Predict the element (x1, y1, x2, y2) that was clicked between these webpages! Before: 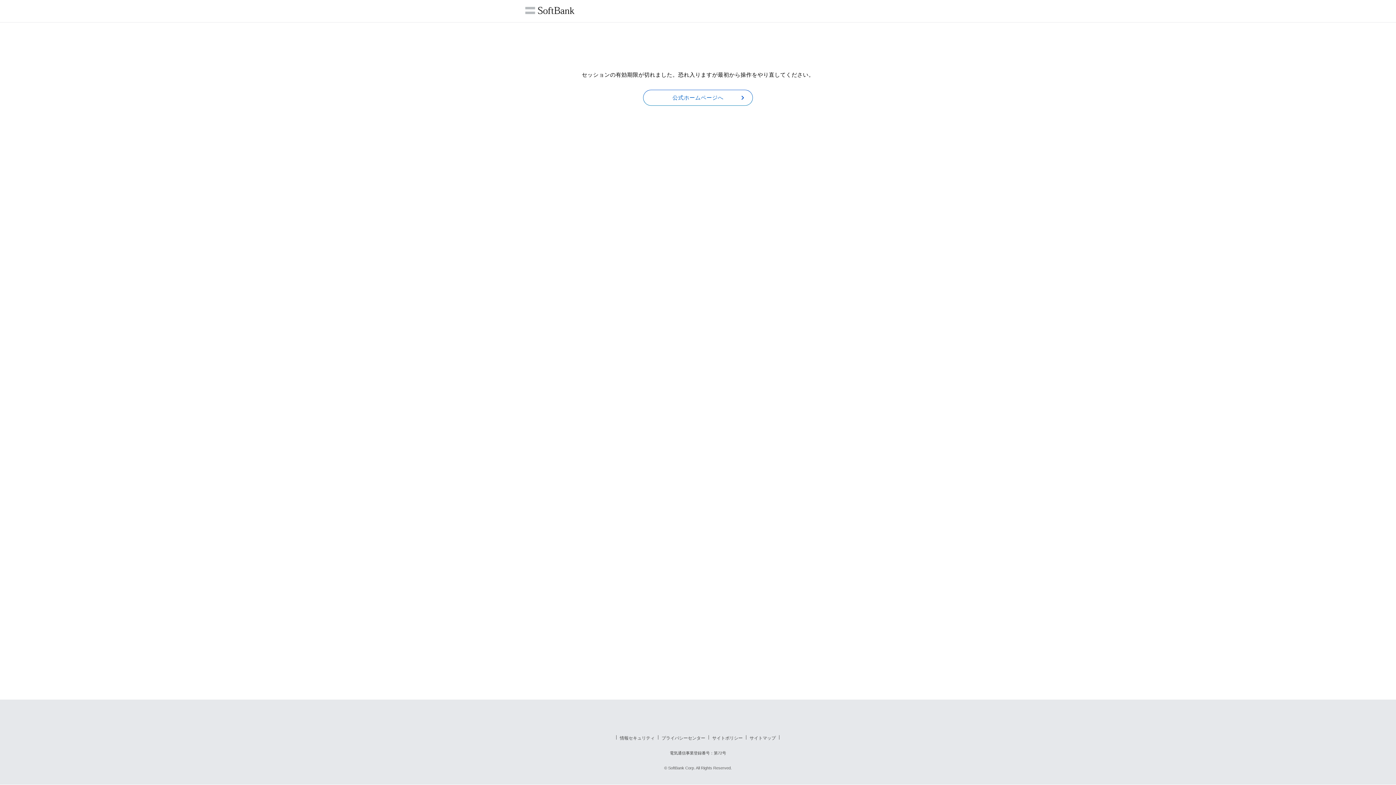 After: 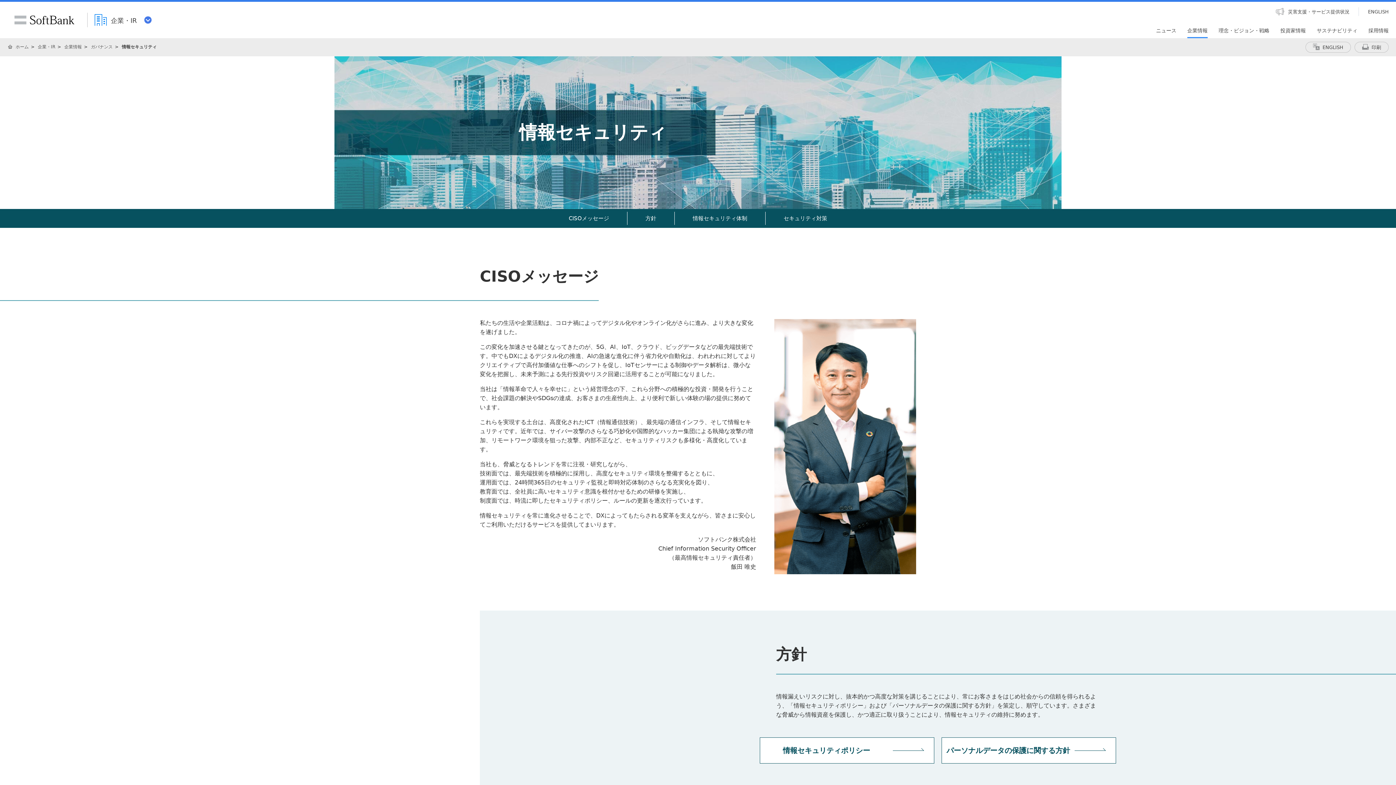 Action: label: 情報セキュリティ bbox: (620, 736, 654, 741)